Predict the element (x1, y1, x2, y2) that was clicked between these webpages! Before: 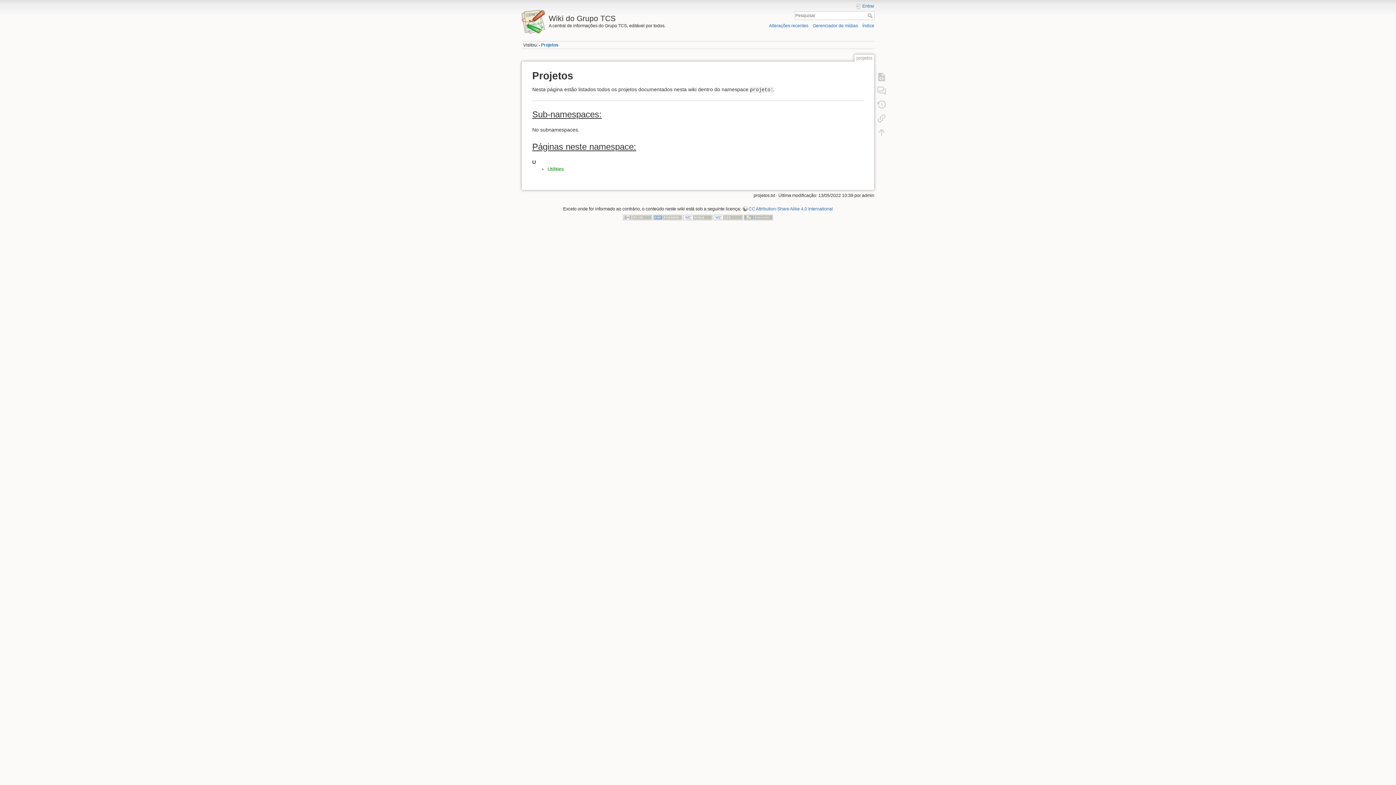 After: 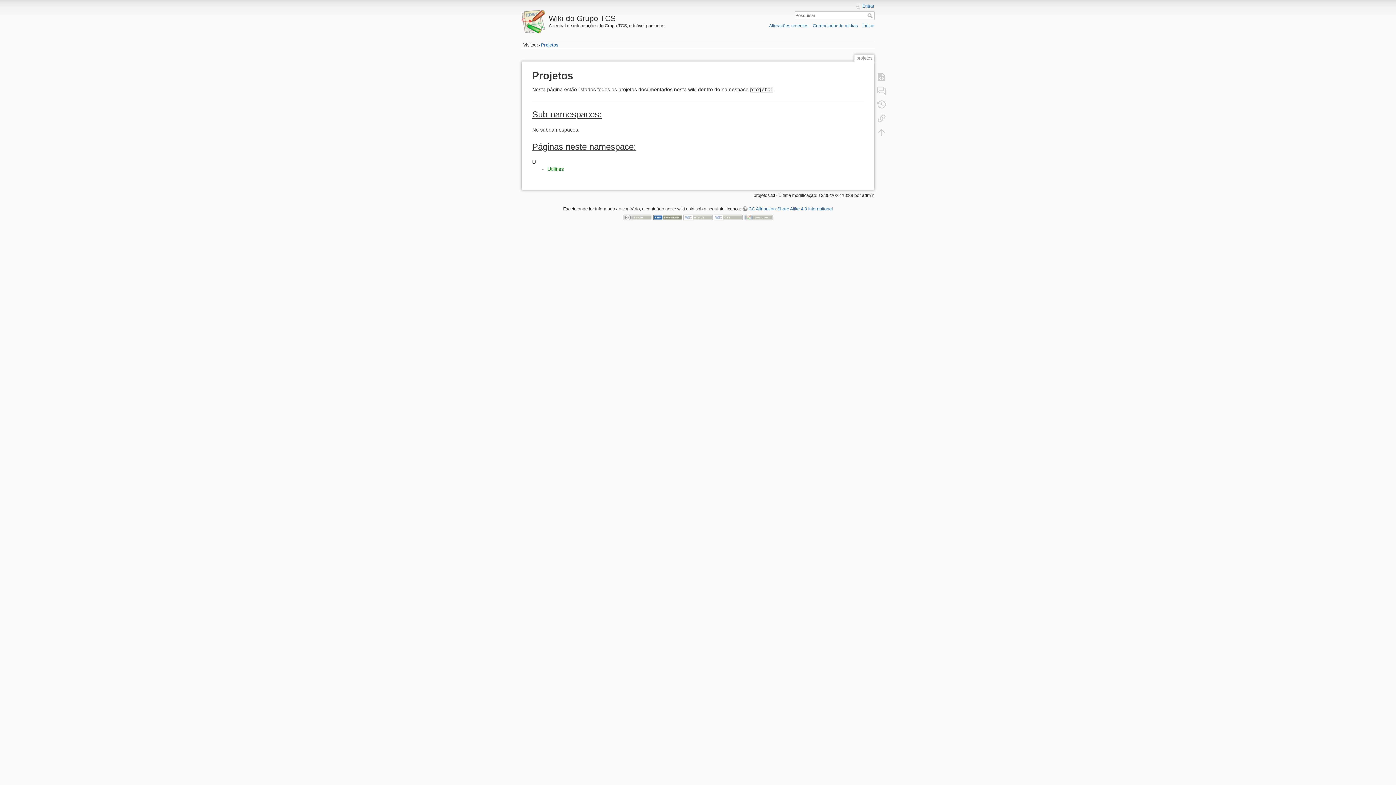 Action: bbox: (653, 214, 682, 219)